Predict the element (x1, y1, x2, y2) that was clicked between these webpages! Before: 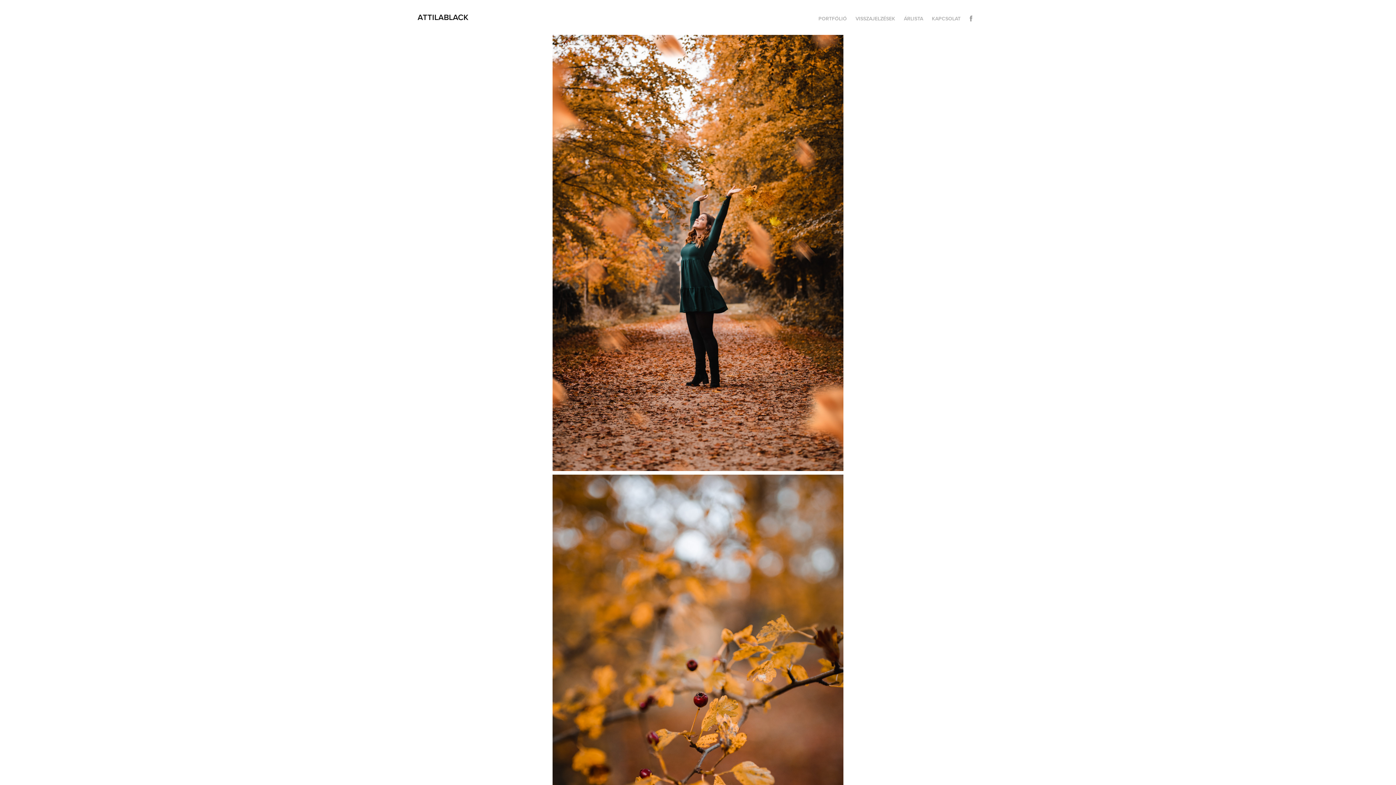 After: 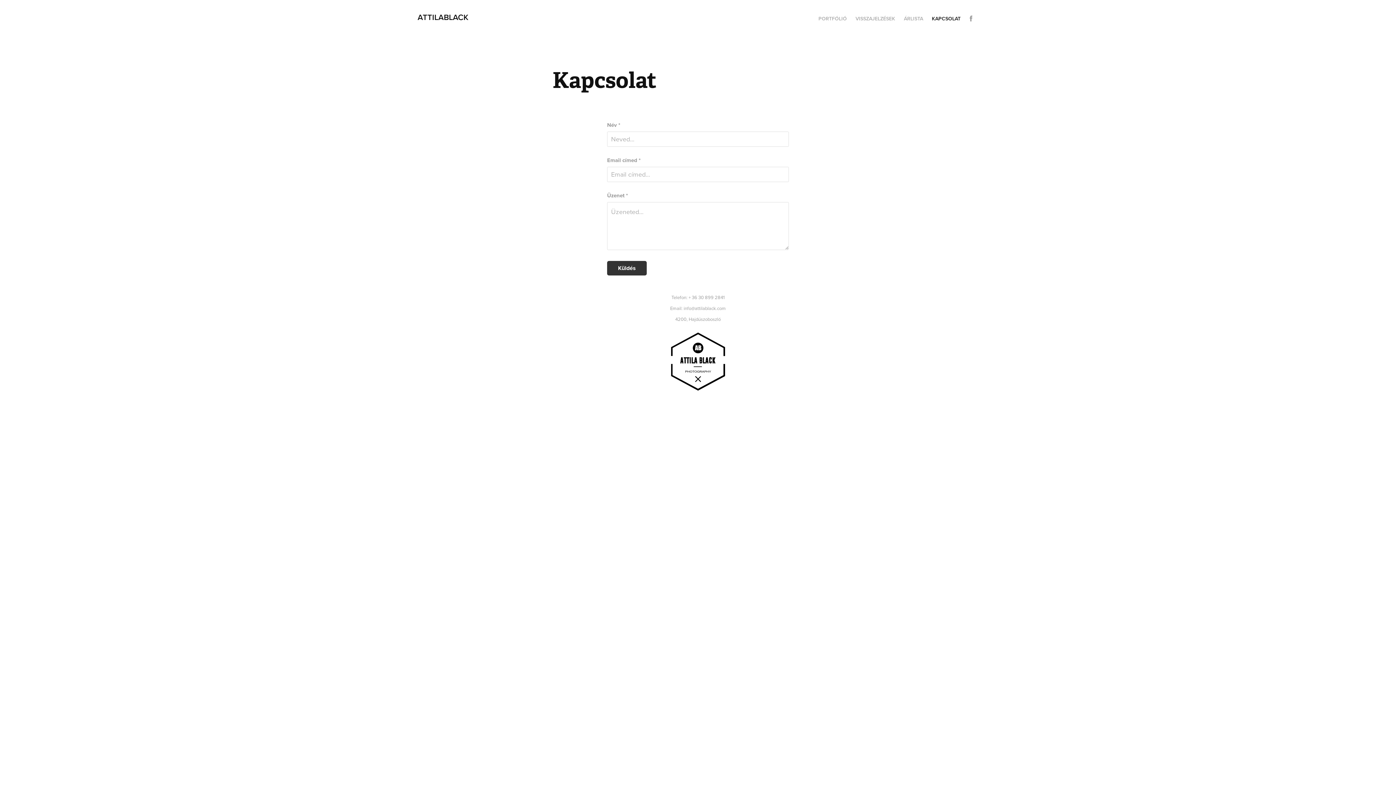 Action: bbox: (932, 14, 960, 22) label: KAPCSOLAT